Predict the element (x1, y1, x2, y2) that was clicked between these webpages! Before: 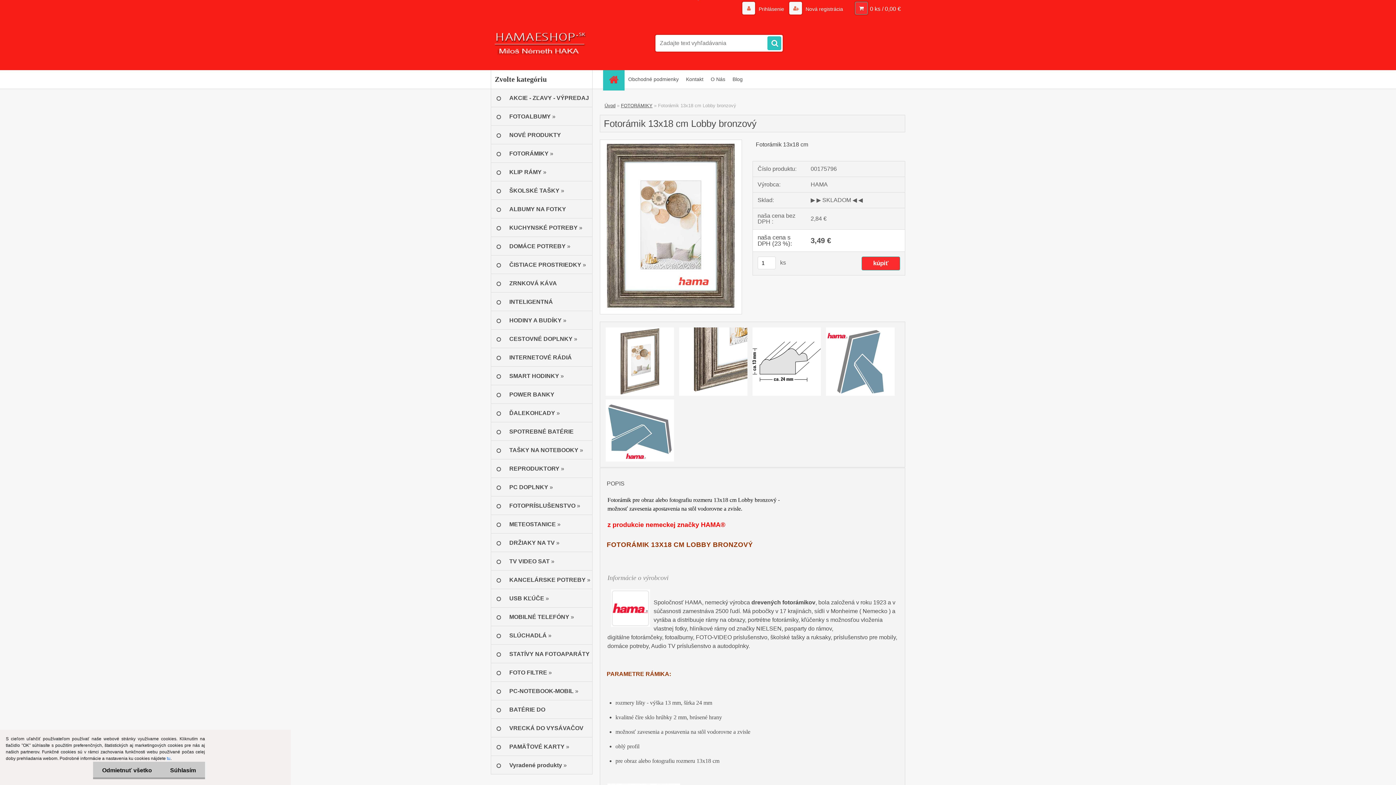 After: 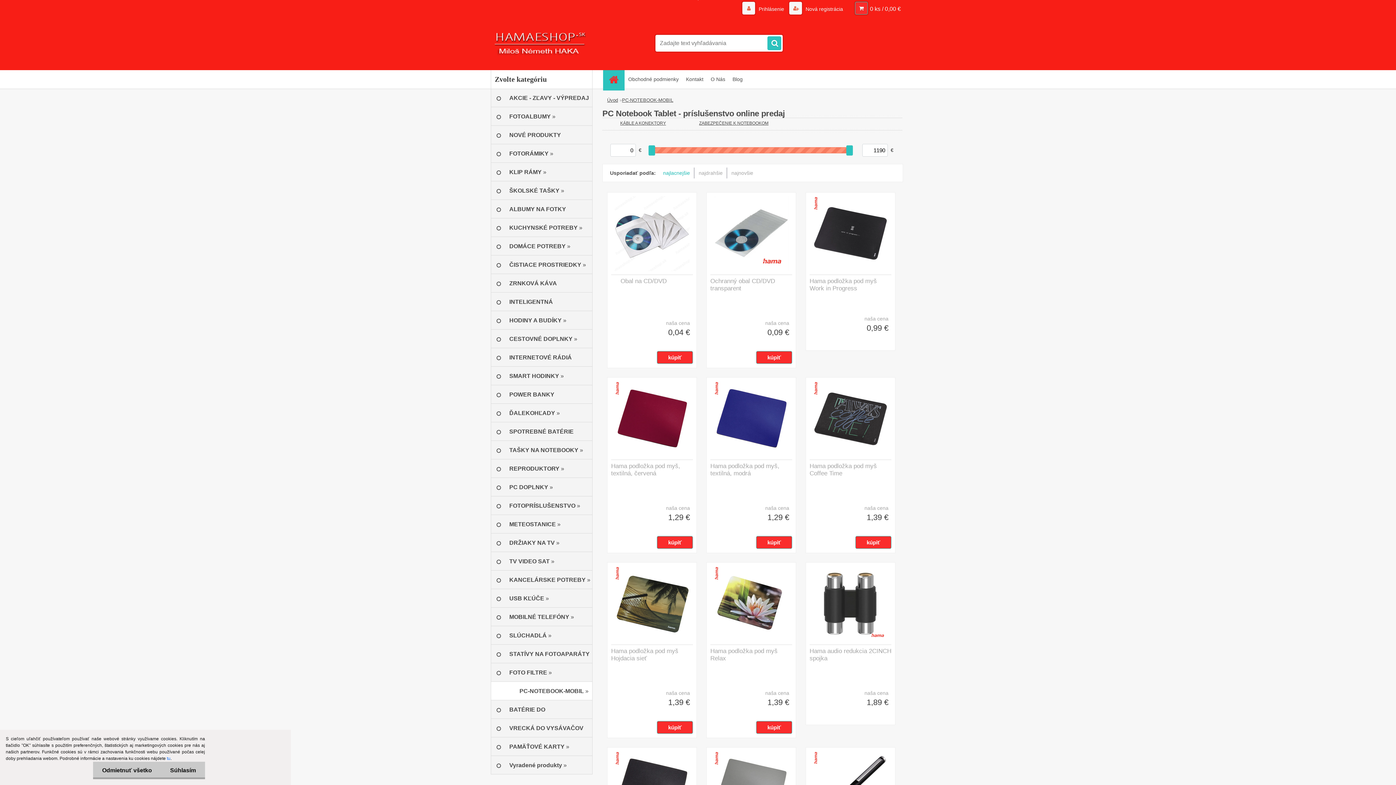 Action: label: PC-NOTEBOOK-MOBIL » bbox: (490, 682, 592, 700)